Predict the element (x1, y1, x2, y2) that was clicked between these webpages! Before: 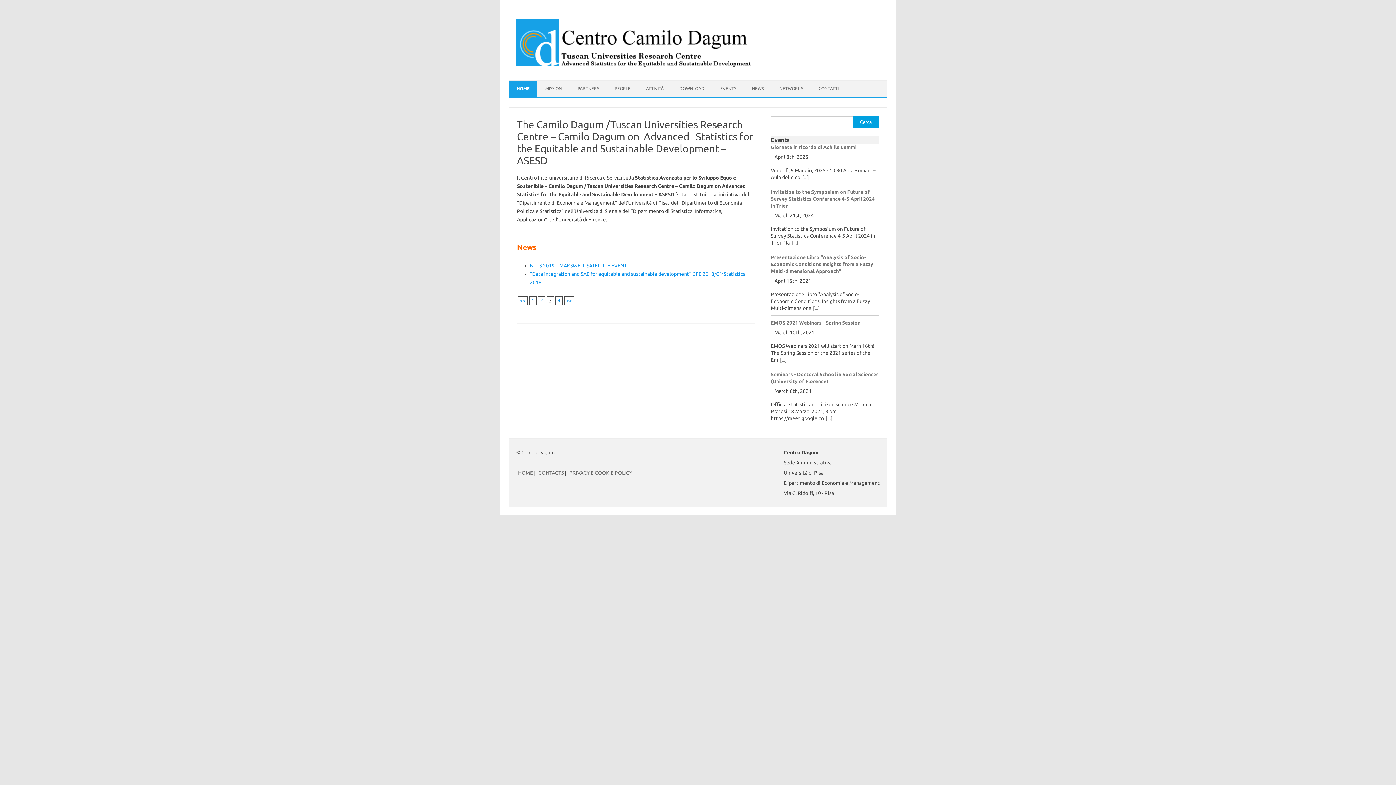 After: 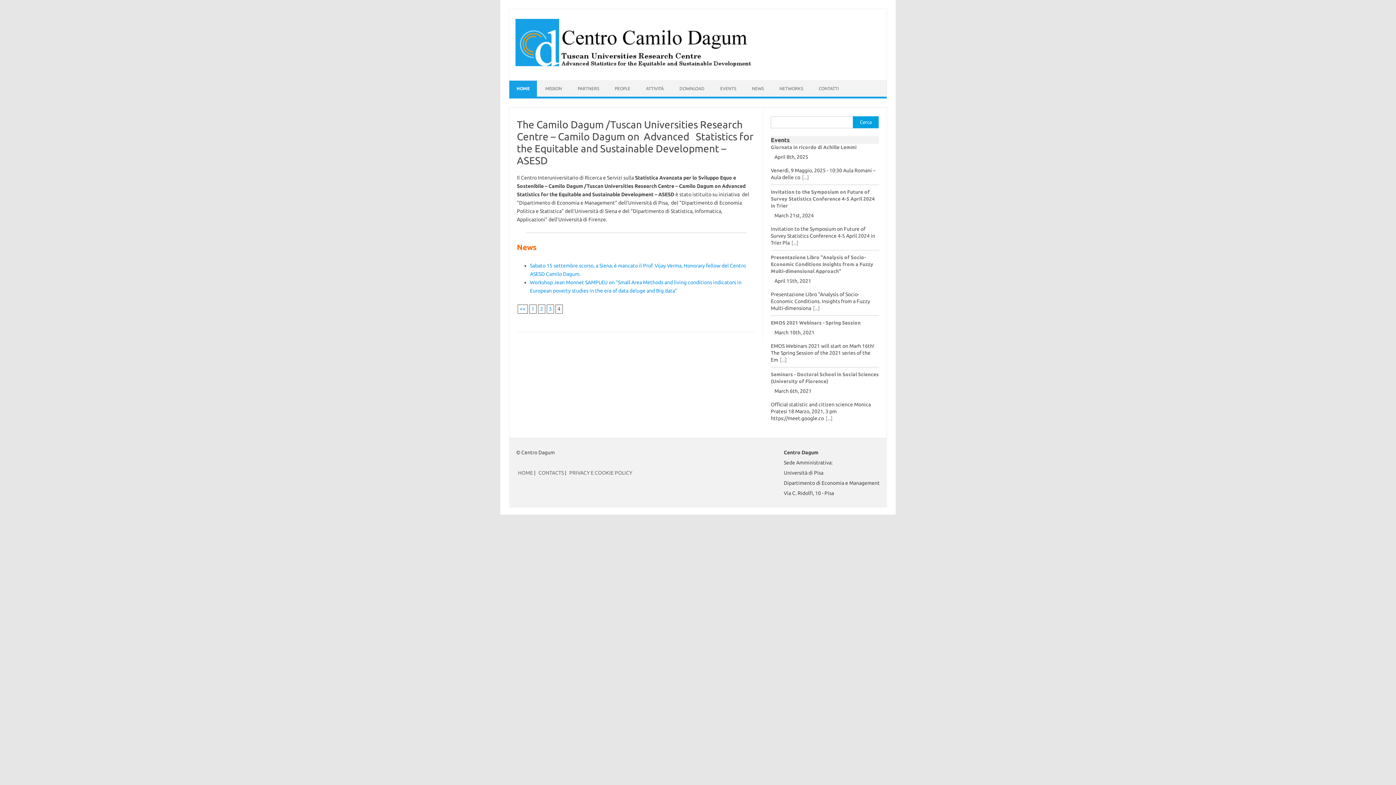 Action: bbox: (557, 297, 560, 303) label: 4